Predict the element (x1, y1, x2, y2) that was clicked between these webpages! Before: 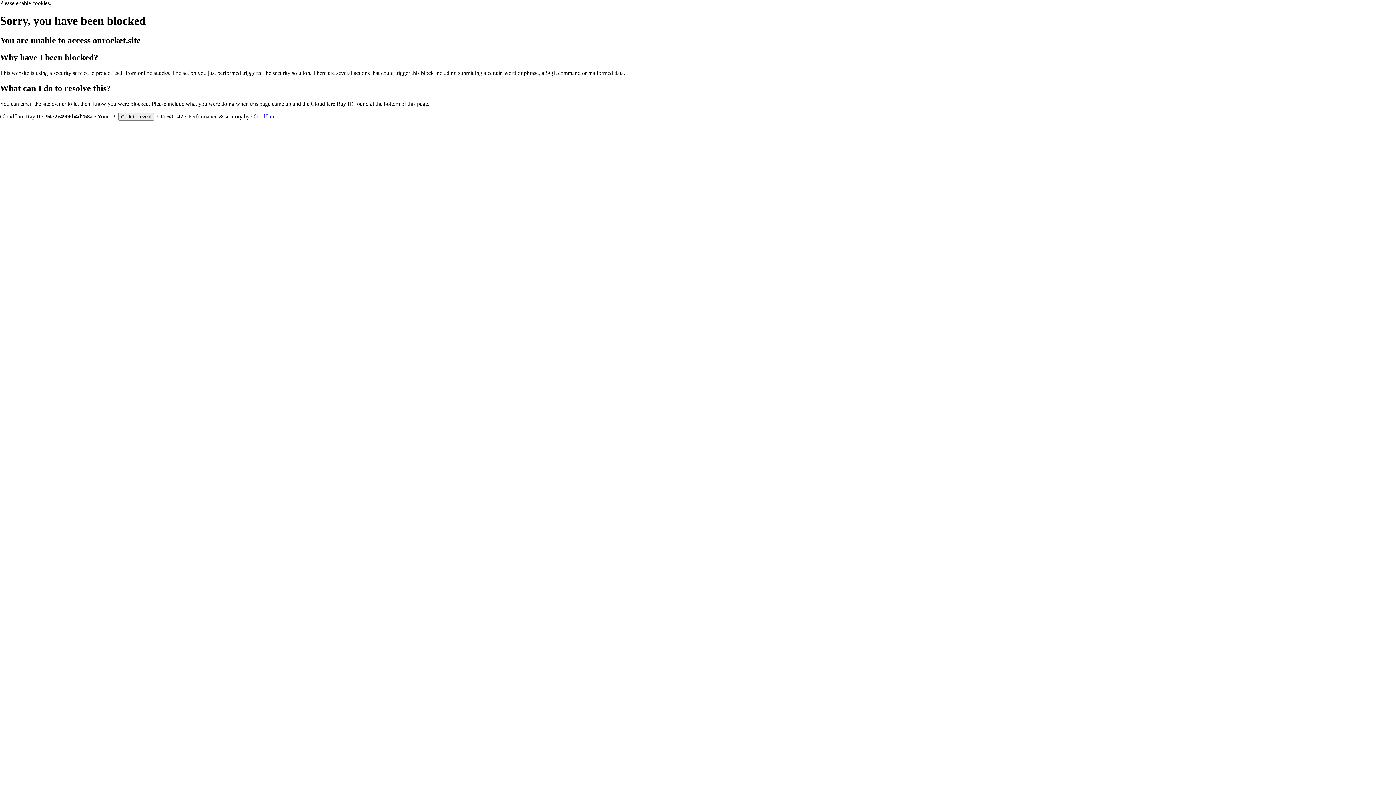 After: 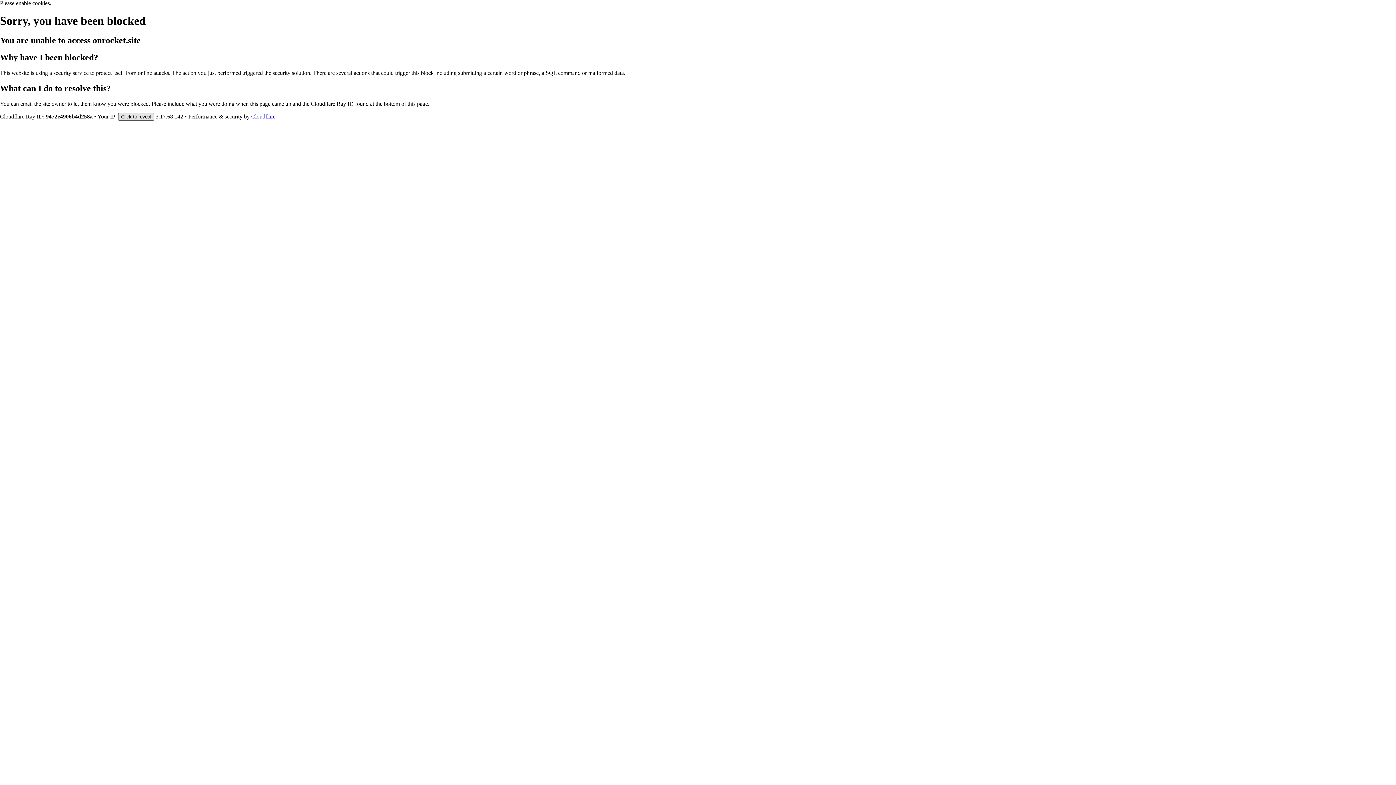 Action: bbox: (118, 112, 154, 120) label: Click to reveal